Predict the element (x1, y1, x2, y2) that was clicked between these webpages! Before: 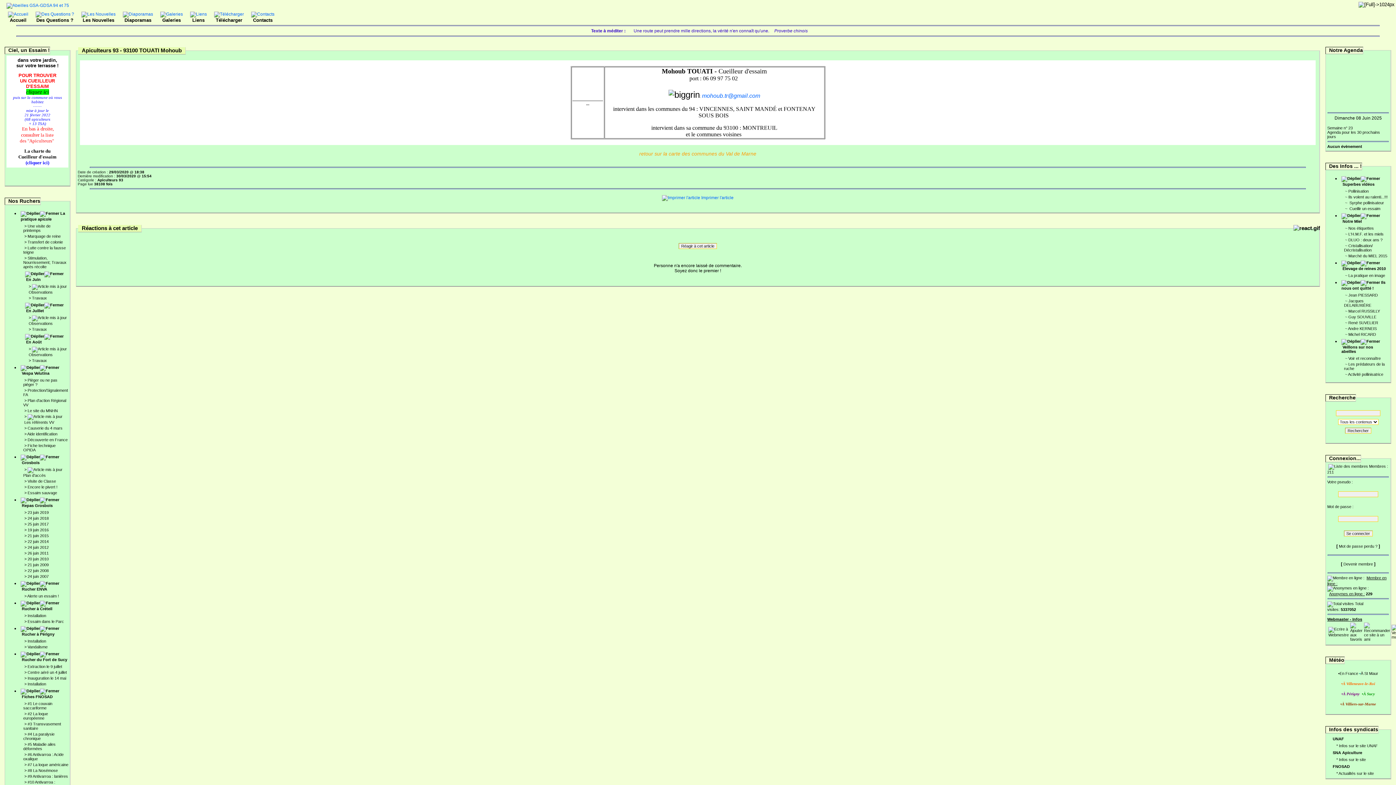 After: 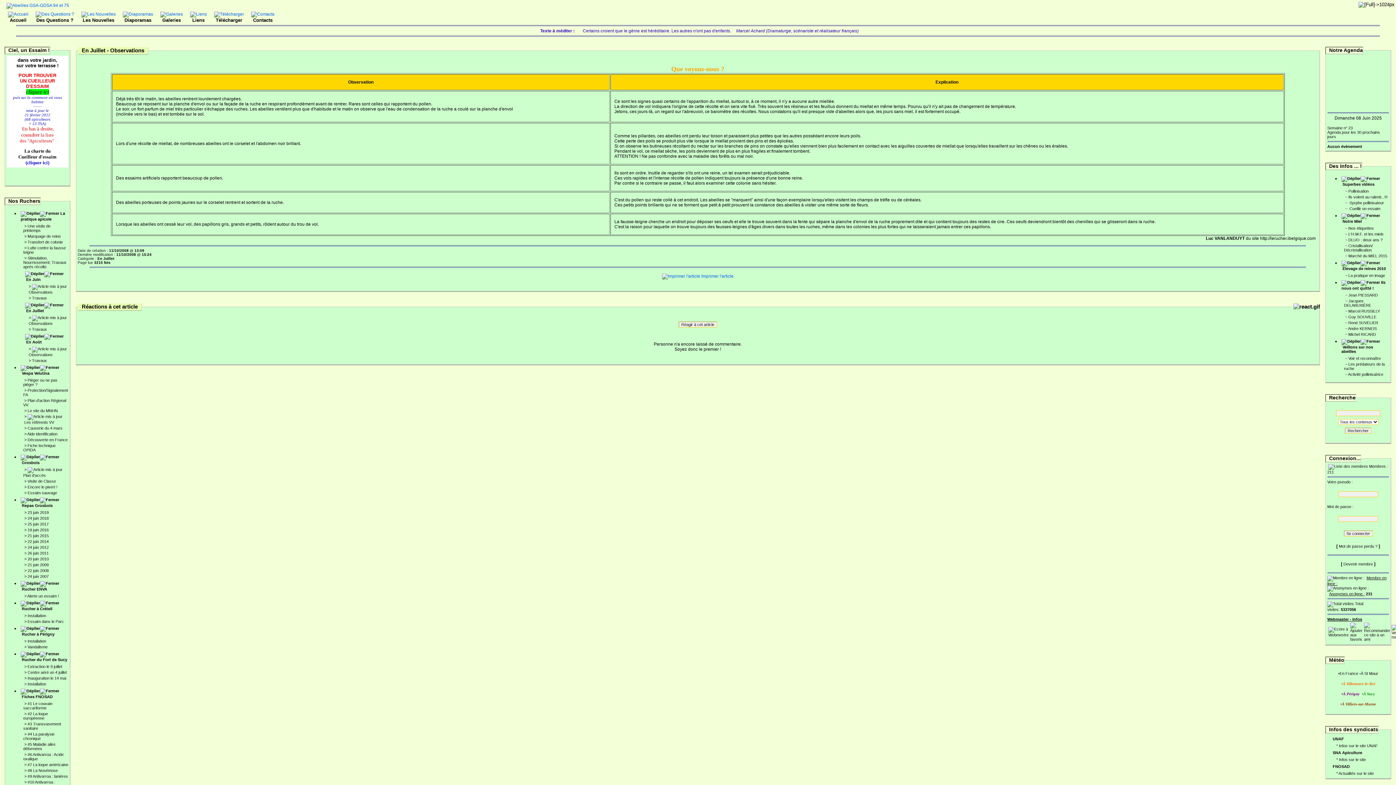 Action: bbox: (28, 321, 52, 325) label: Observations